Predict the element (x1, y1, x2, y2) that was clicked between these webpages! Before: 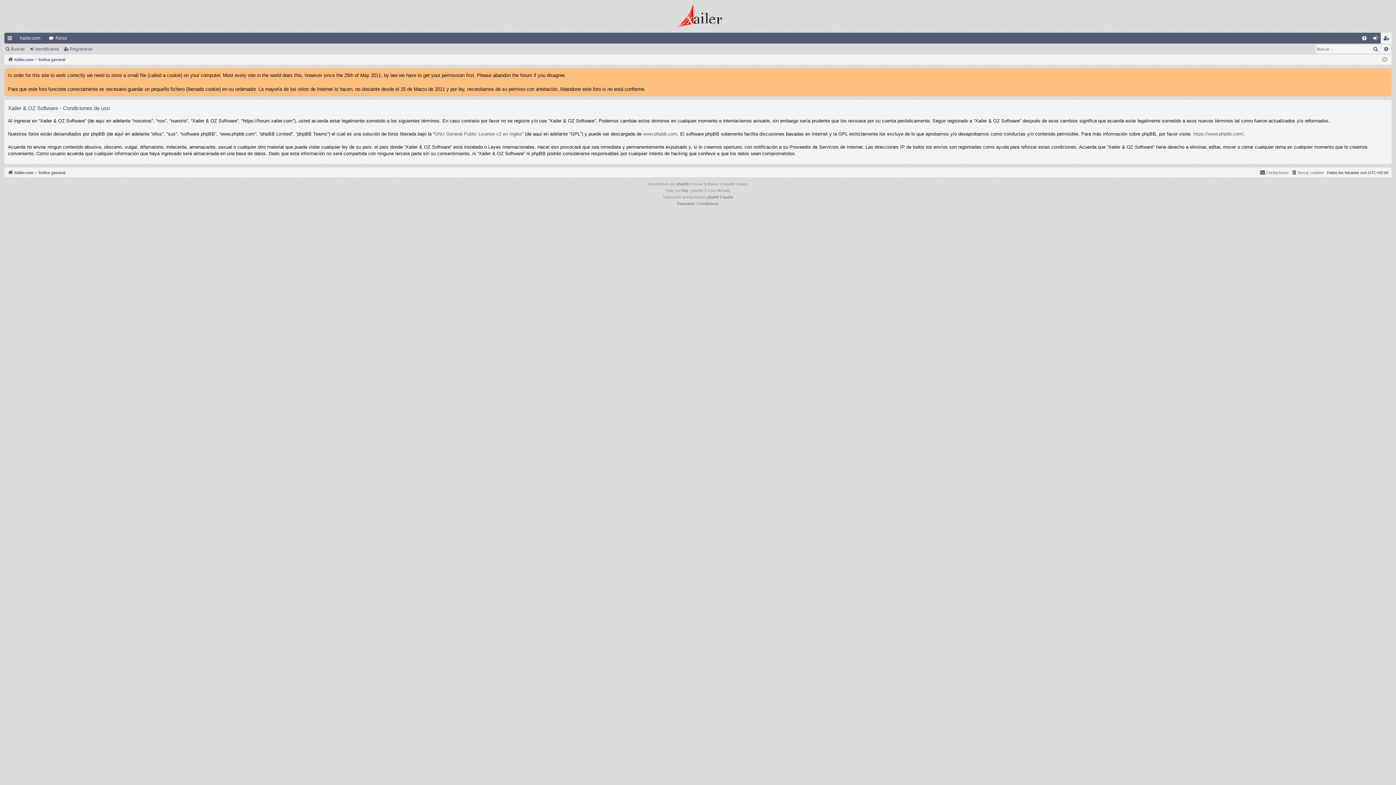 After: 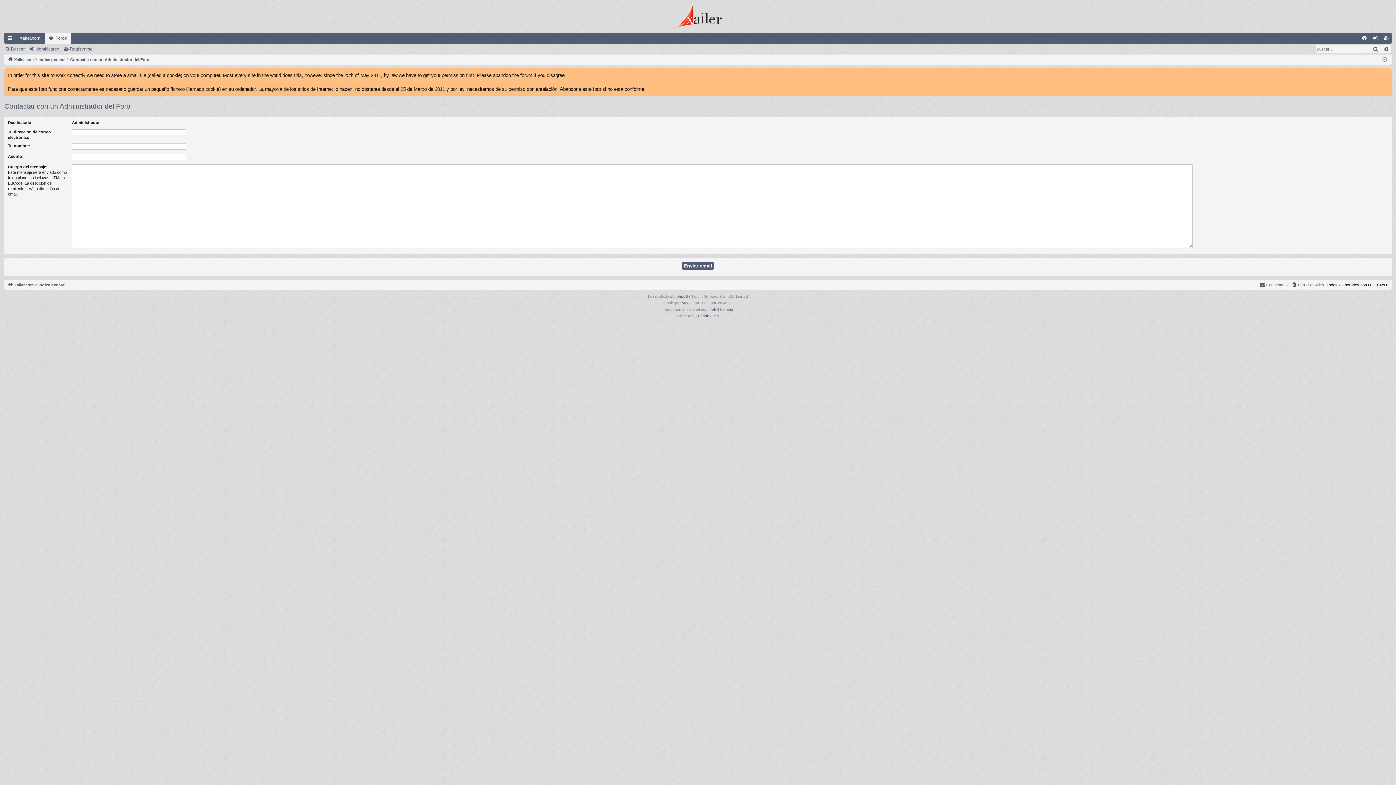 Action: label: Contáctanos bbox: (1260, 168, 1289, 176)